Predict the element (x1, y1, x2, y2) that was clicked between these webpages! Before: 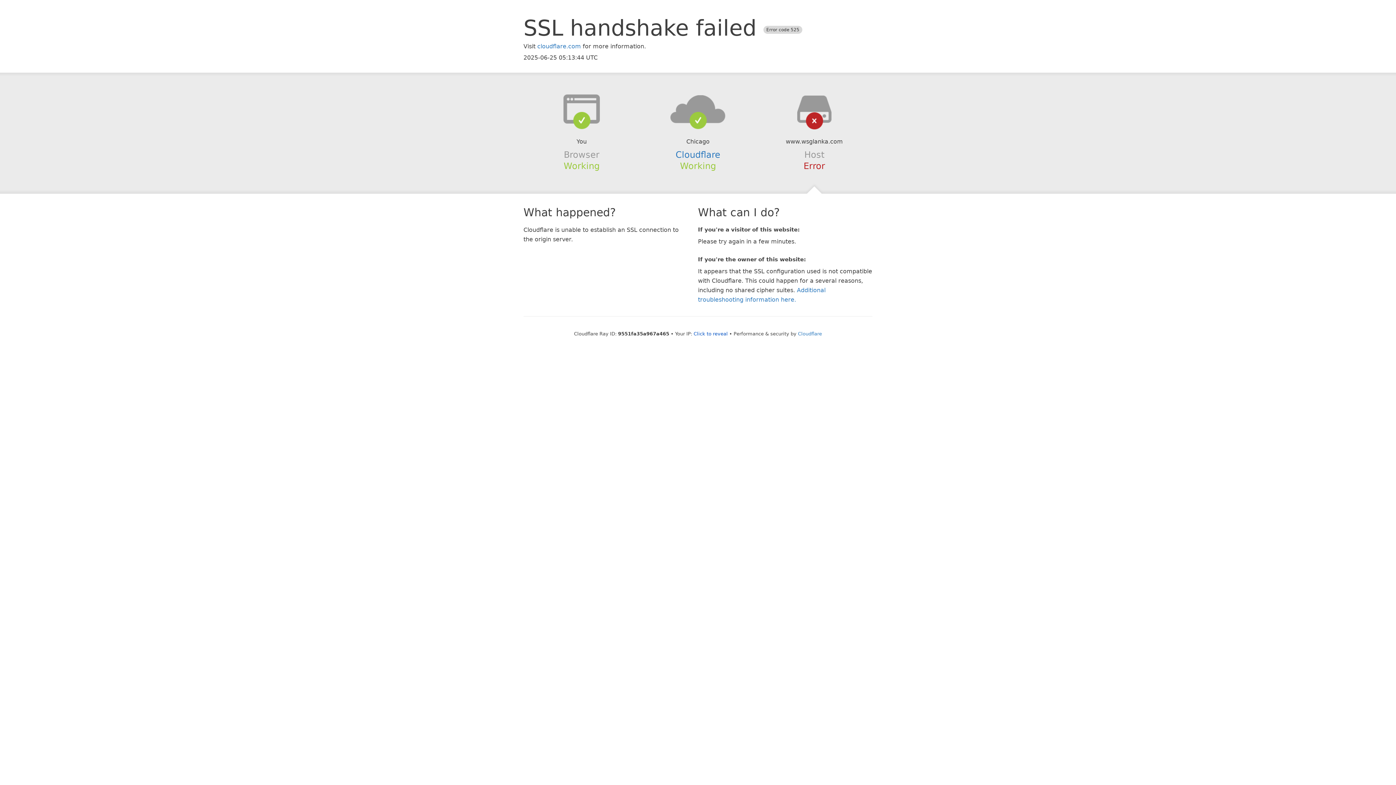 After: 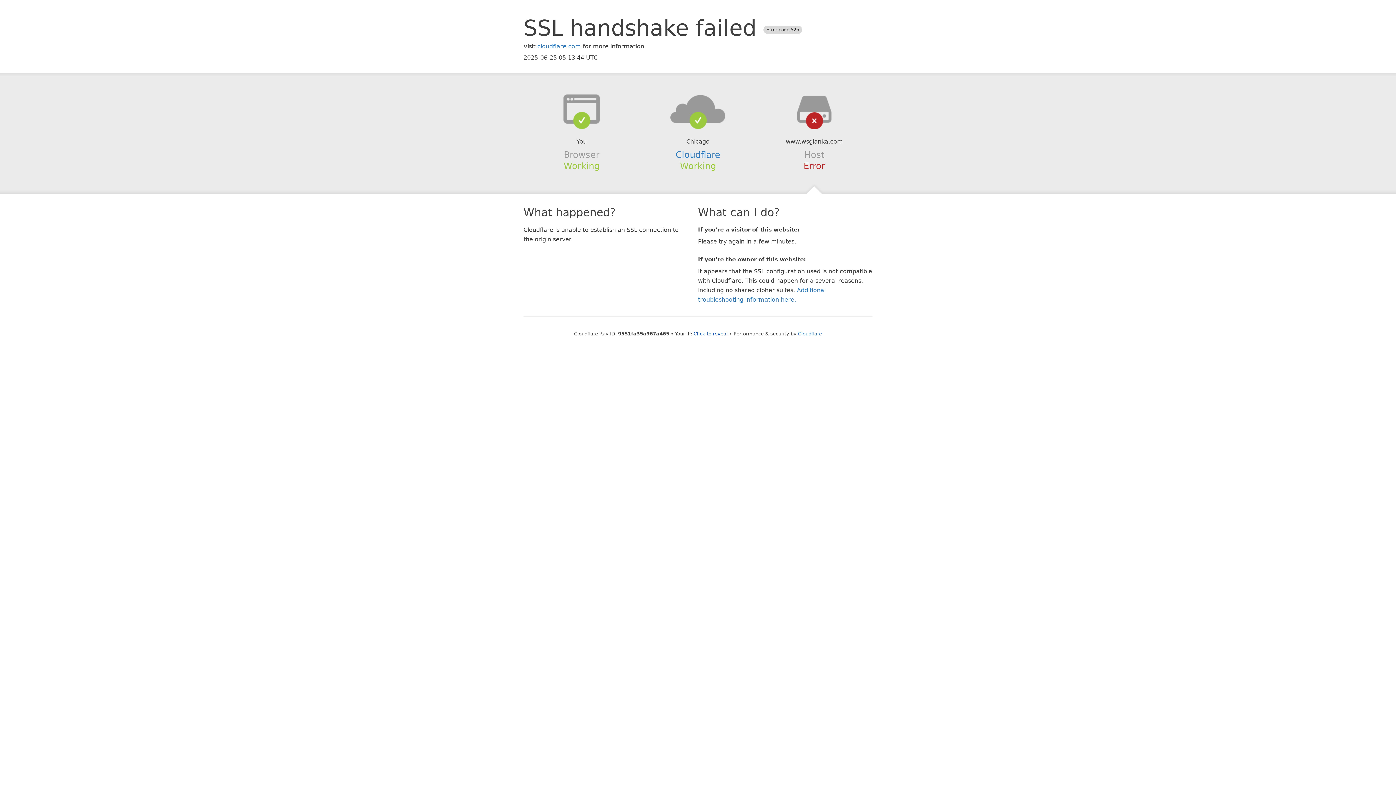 Action: bbox: (639, 94, 756, 123)